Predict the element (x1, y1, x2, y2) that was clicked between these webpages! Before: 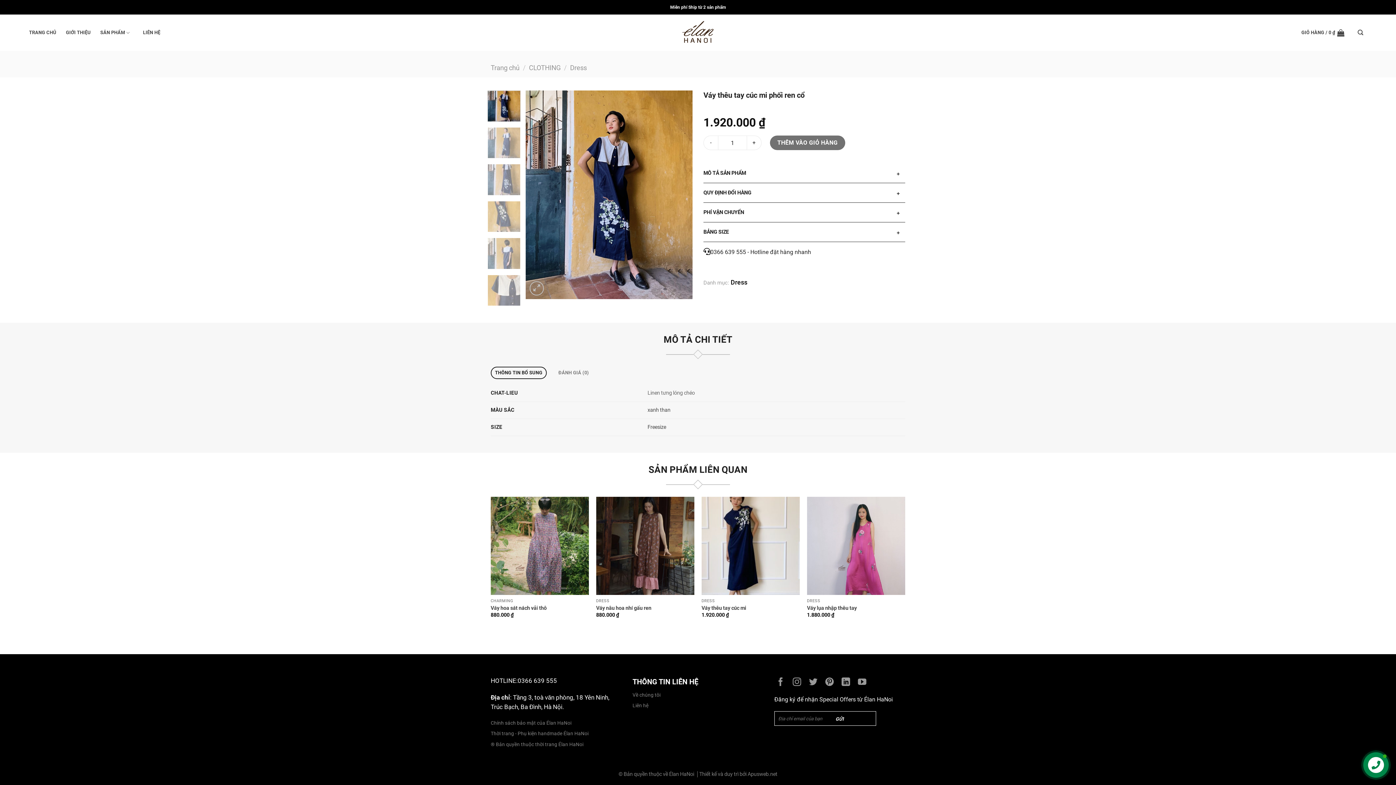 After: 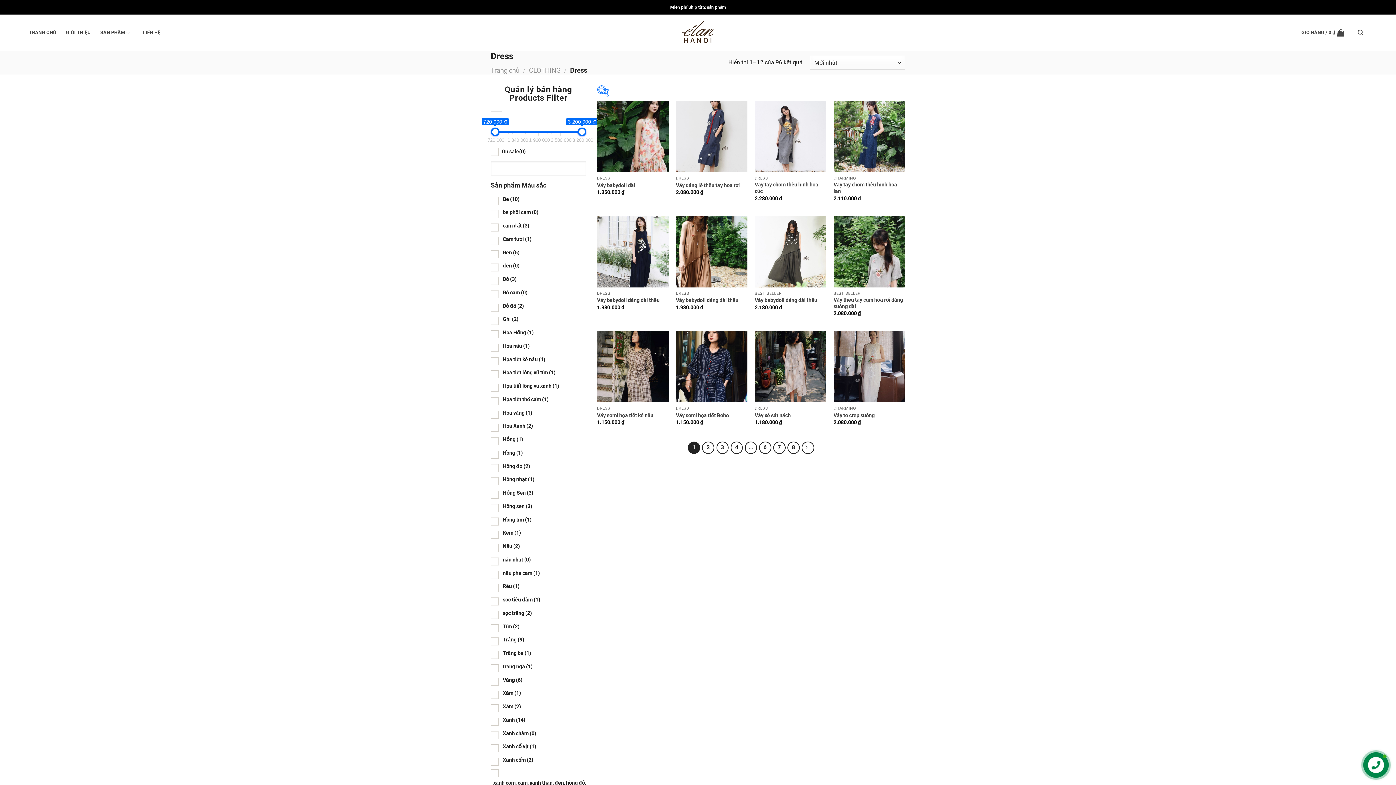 Action: label: Dress bbox: (730, 278, 747, 286)